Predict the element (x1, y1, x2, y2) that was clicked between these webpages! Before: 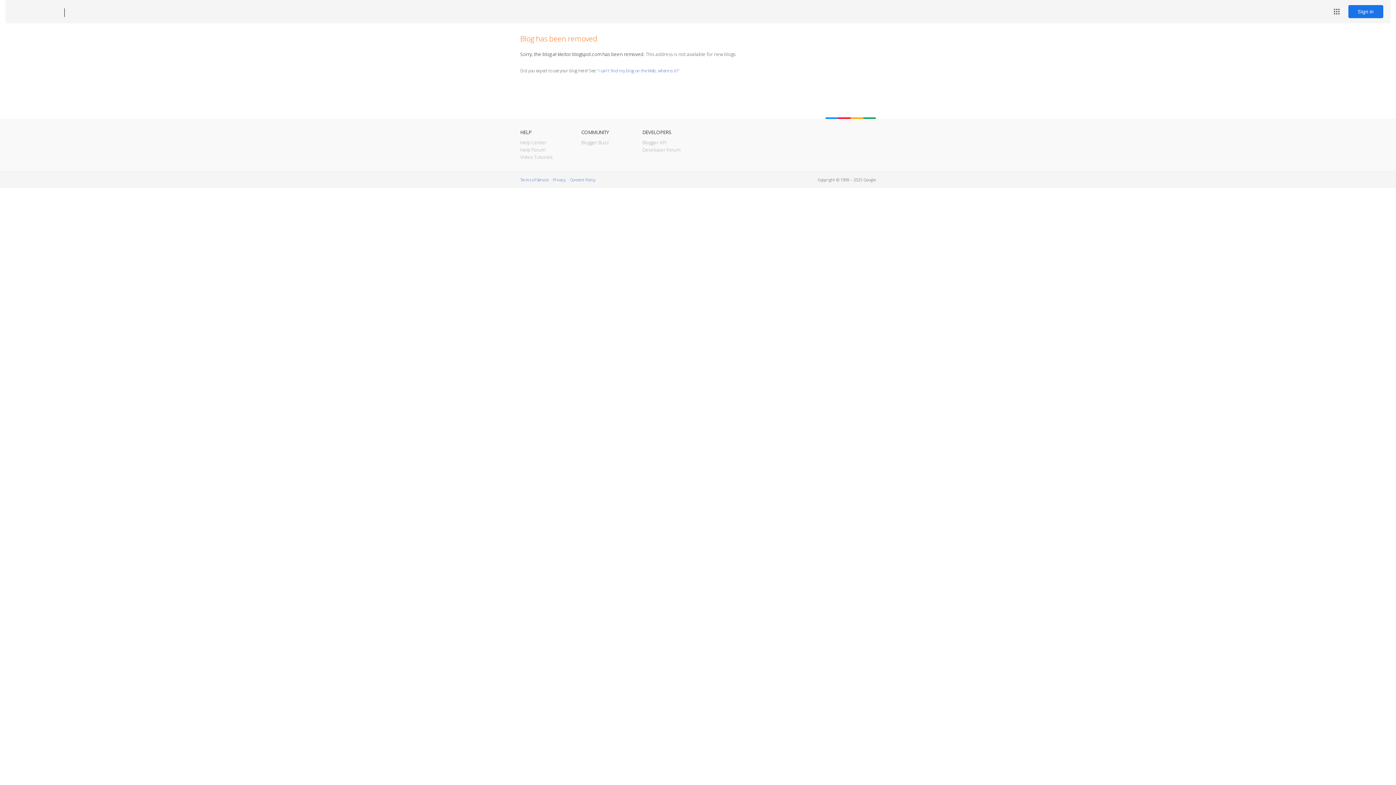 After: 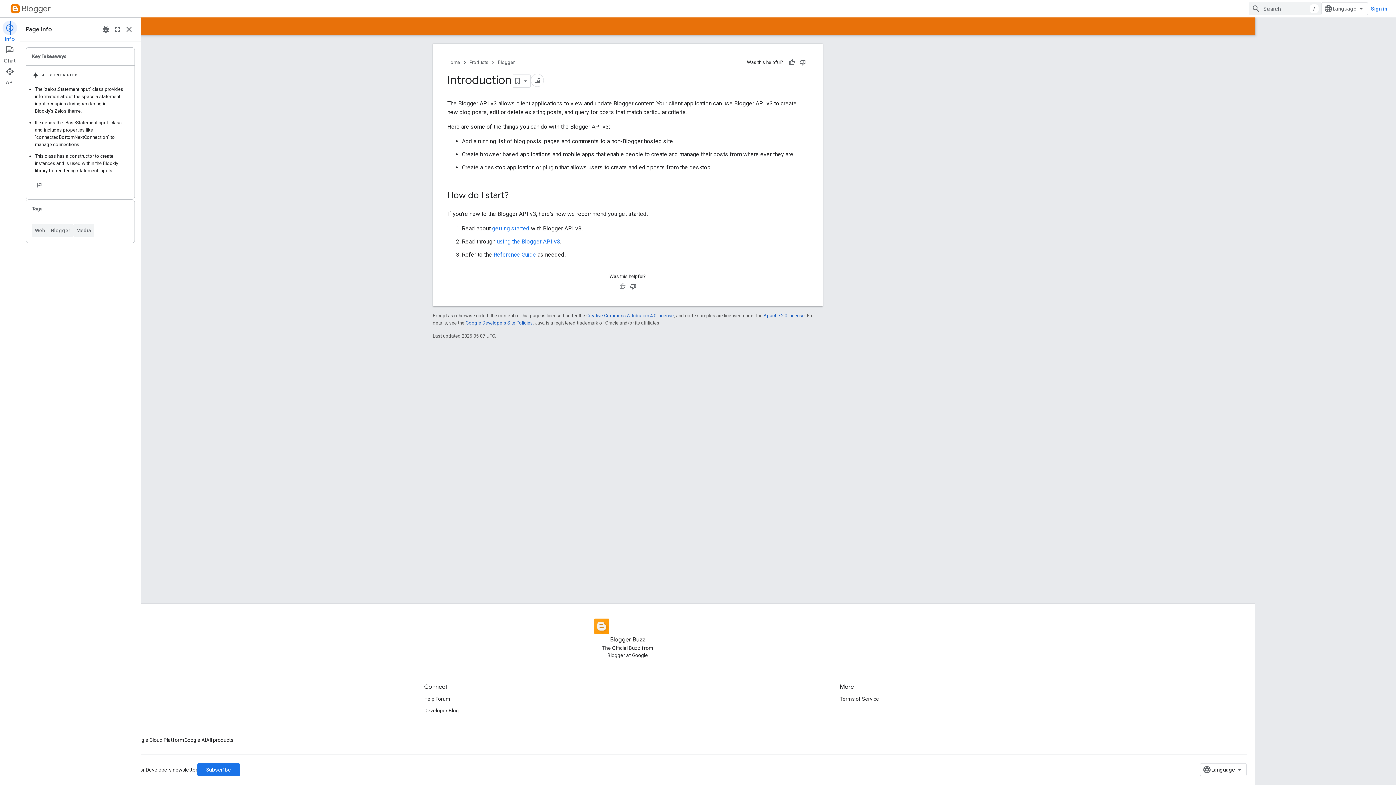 Action: bbox: (642, 139, 666, 145) label: Blogger API